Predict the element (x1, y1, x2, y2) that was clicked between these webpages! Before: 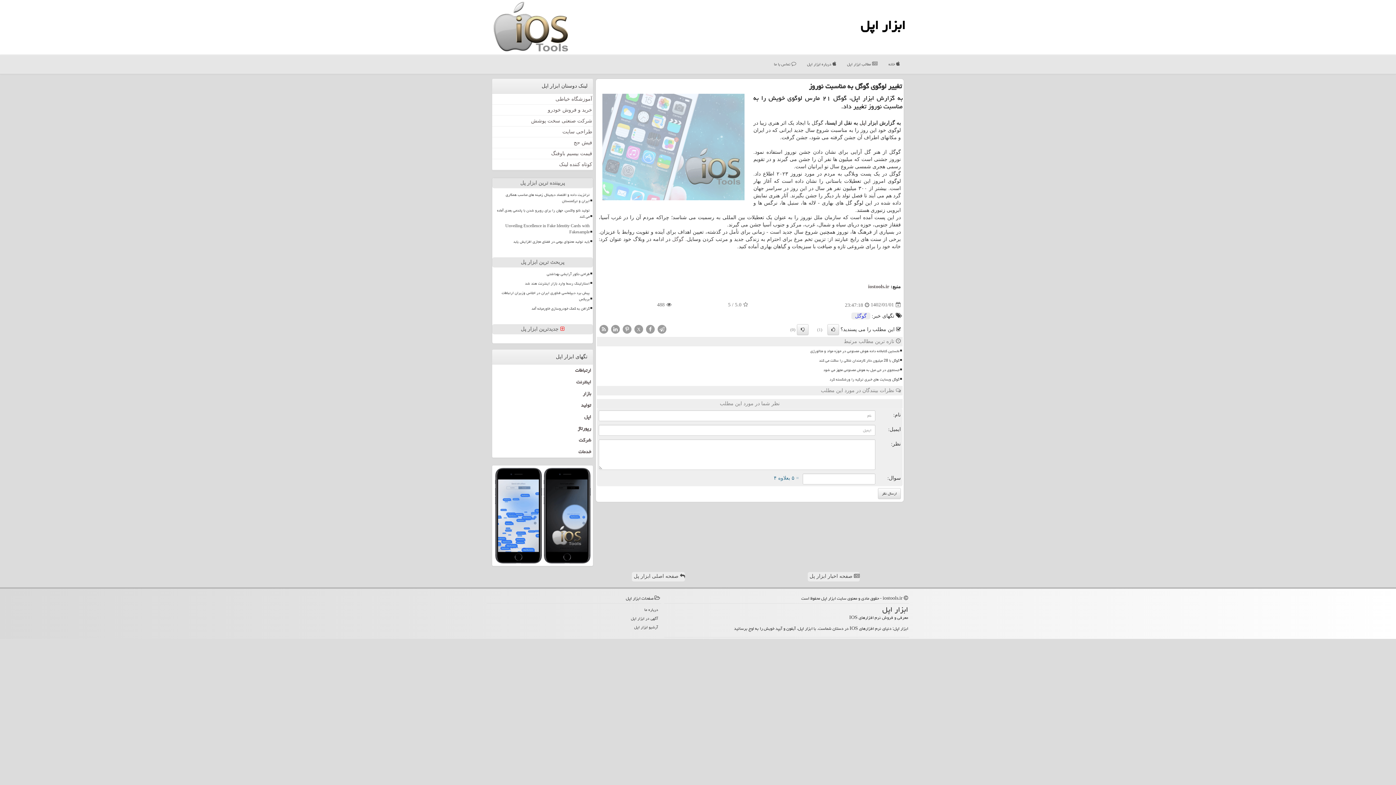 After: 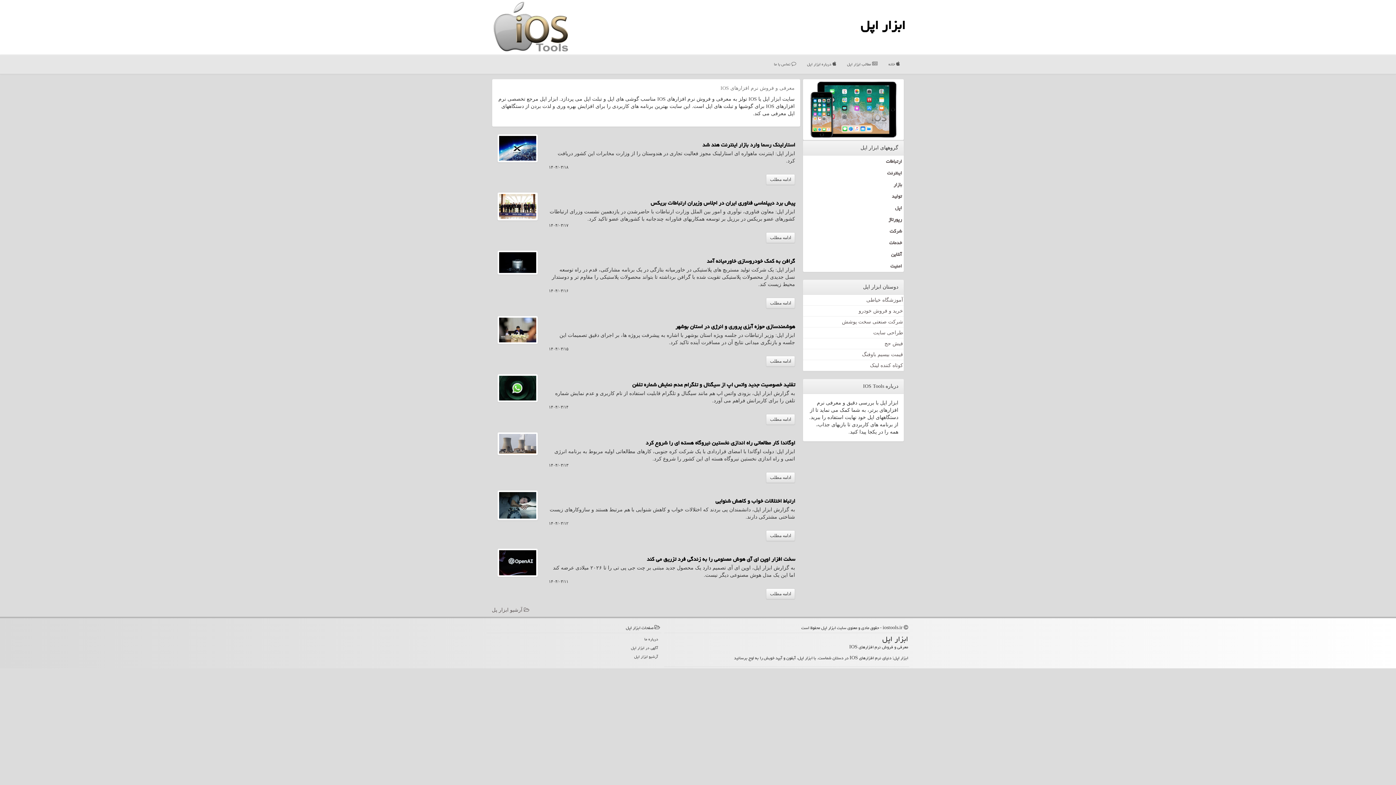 Action: bbox: (801, 55, 841, 73) label:  درباره ابزار اپل